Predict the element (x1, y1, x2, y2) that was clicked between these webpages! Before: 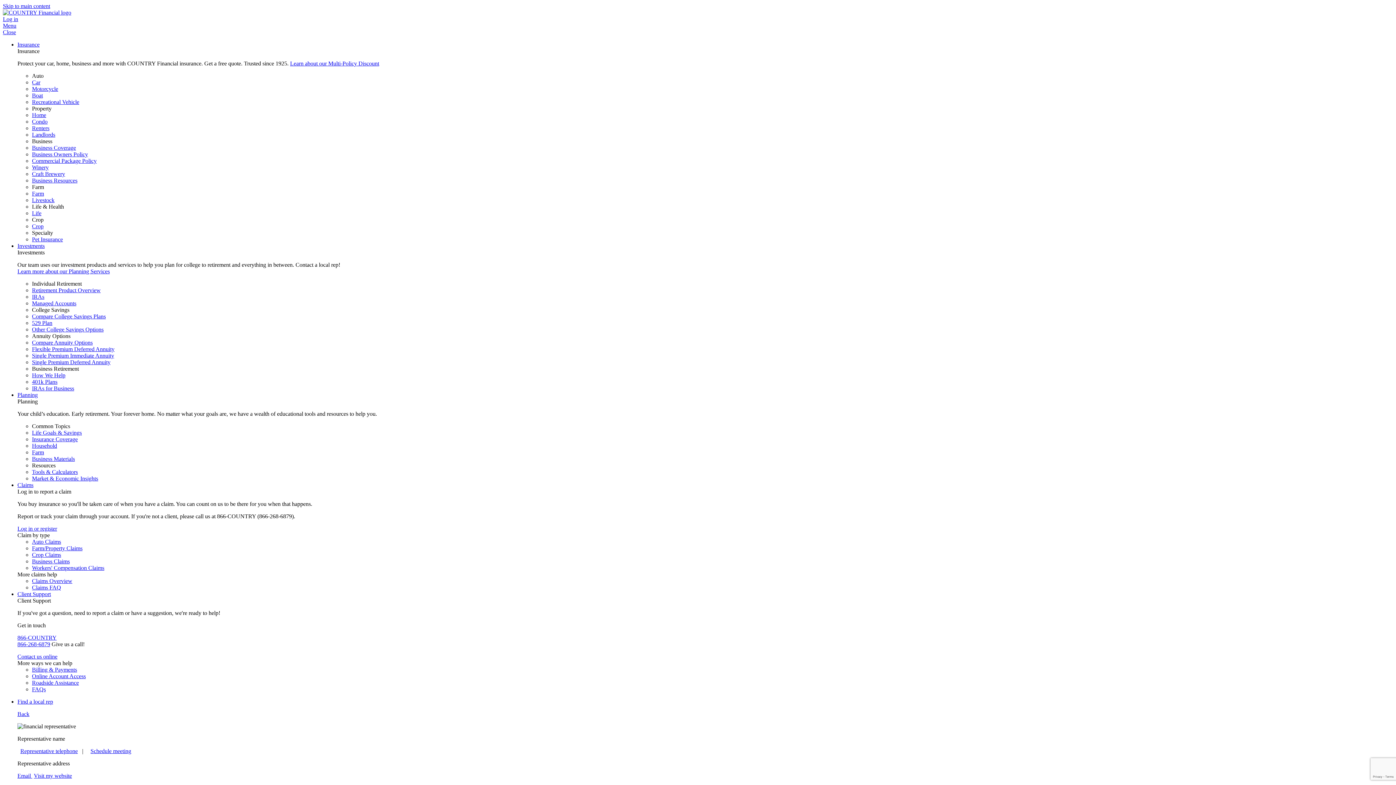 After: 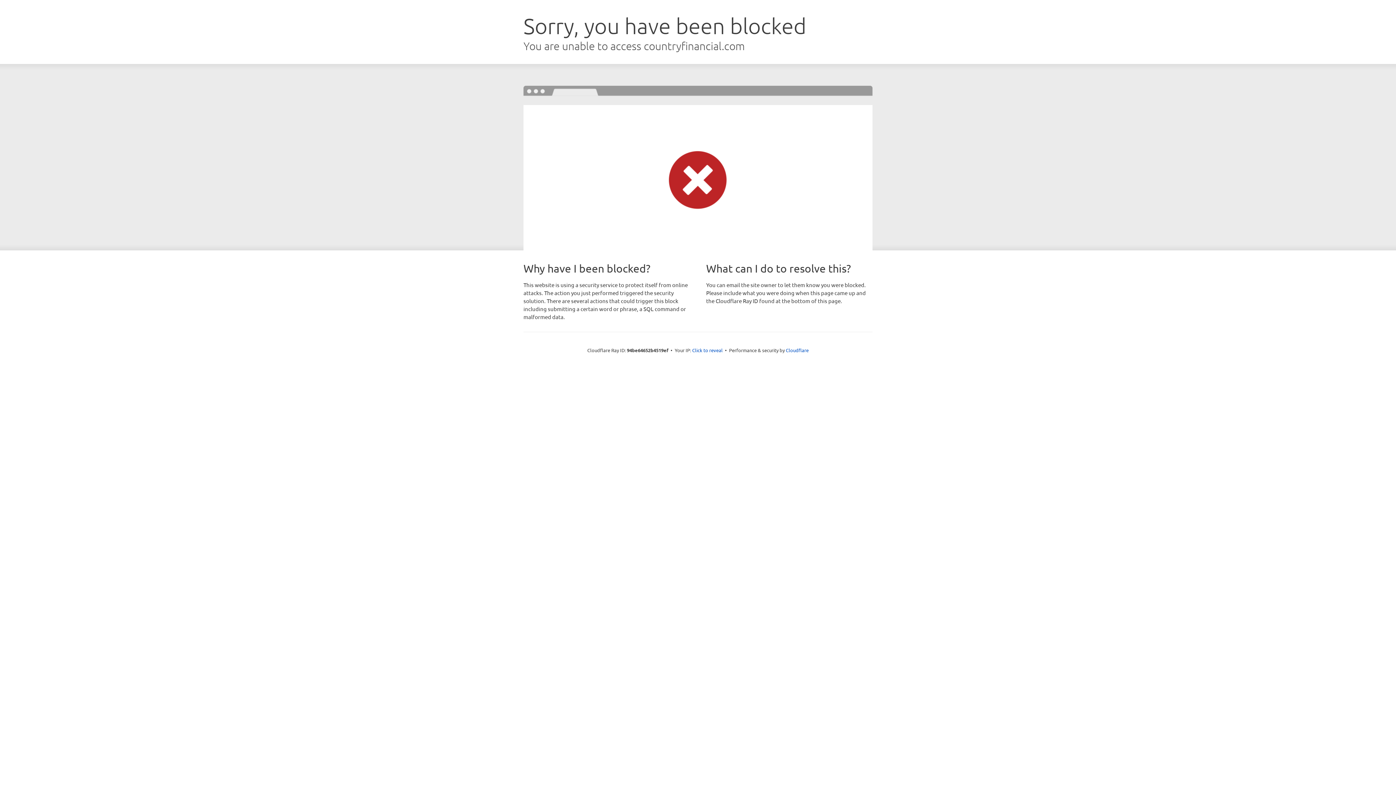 Action: bbox: (32, 359, 110, 365) label: Single Premium Deferred Annuity